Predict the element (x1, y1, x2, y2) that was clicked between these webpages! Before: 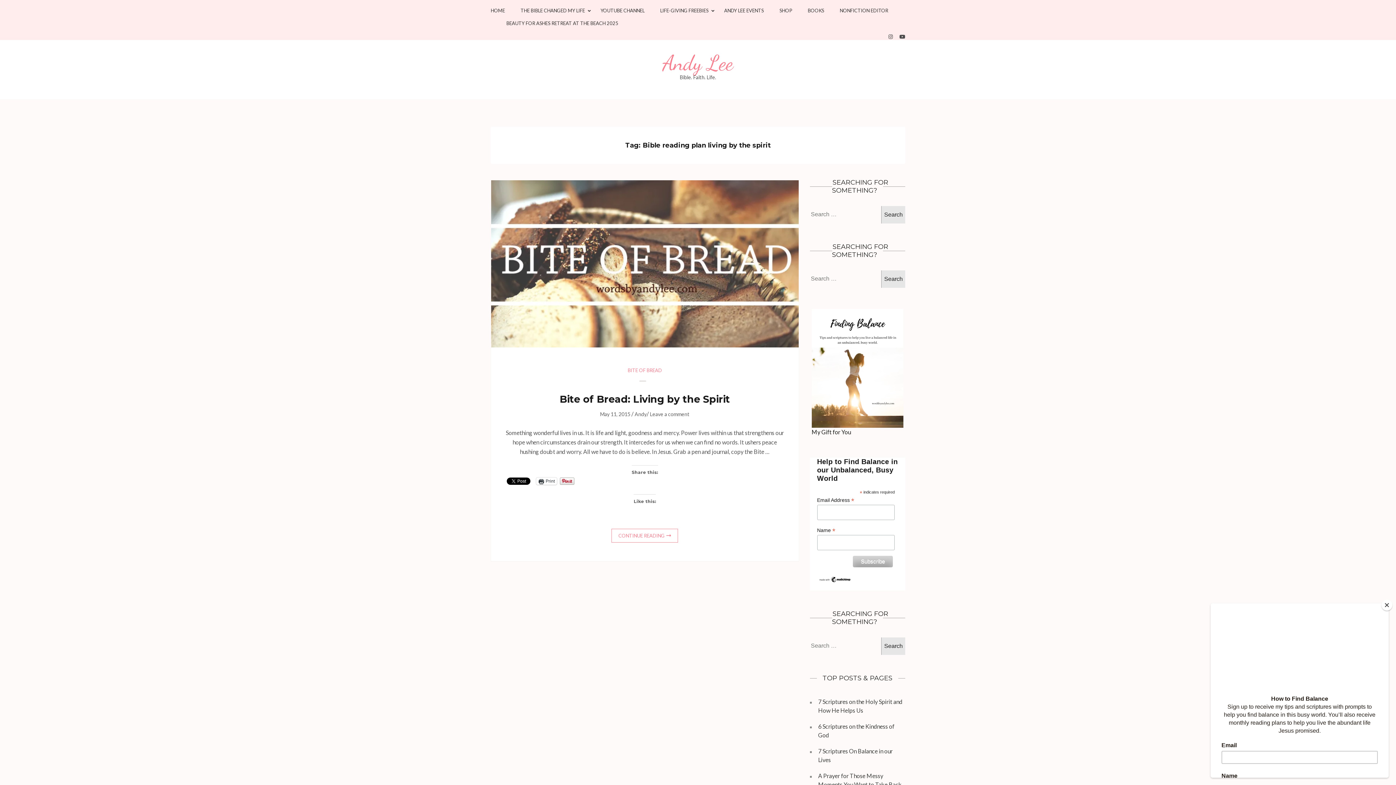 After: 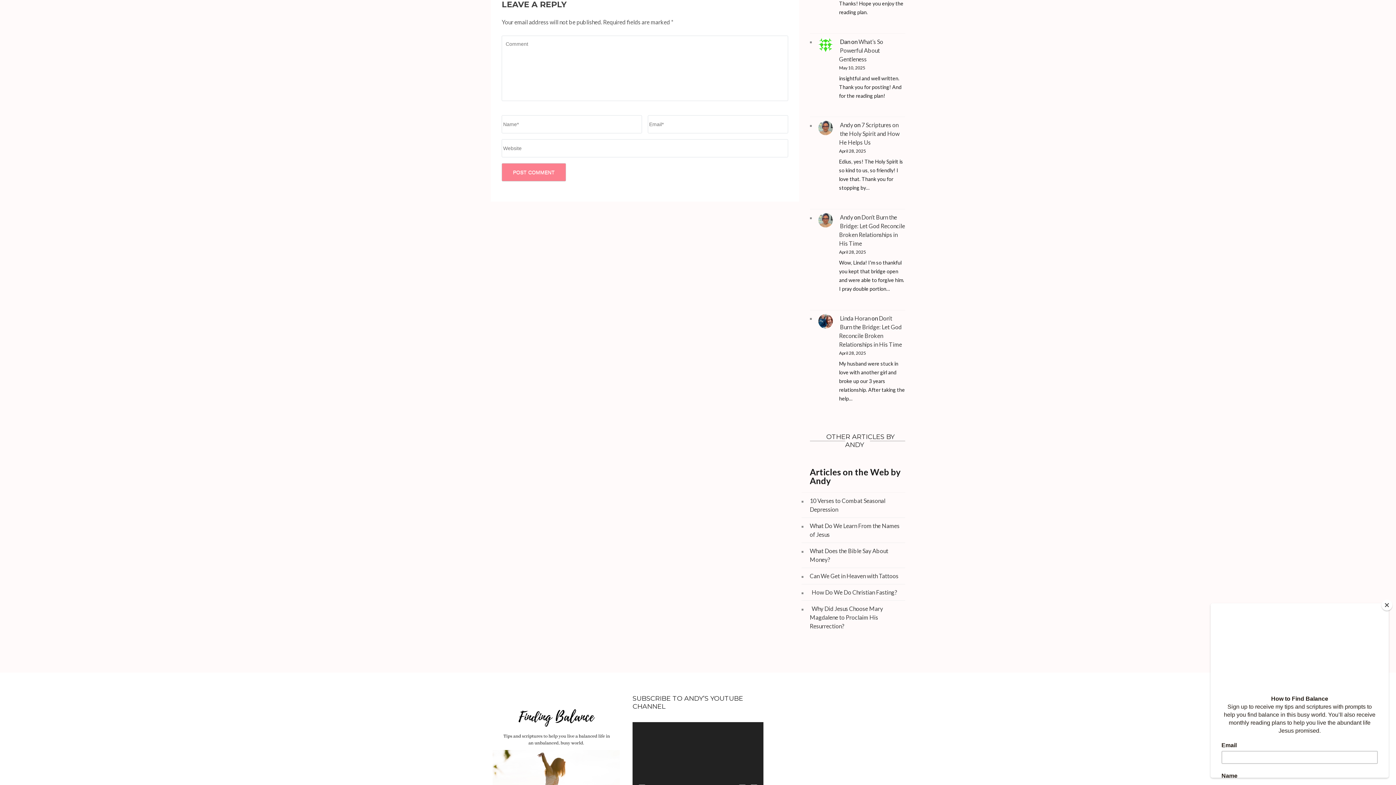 Action: label: Leave a comment bbox: (650, 411, 689, 417)